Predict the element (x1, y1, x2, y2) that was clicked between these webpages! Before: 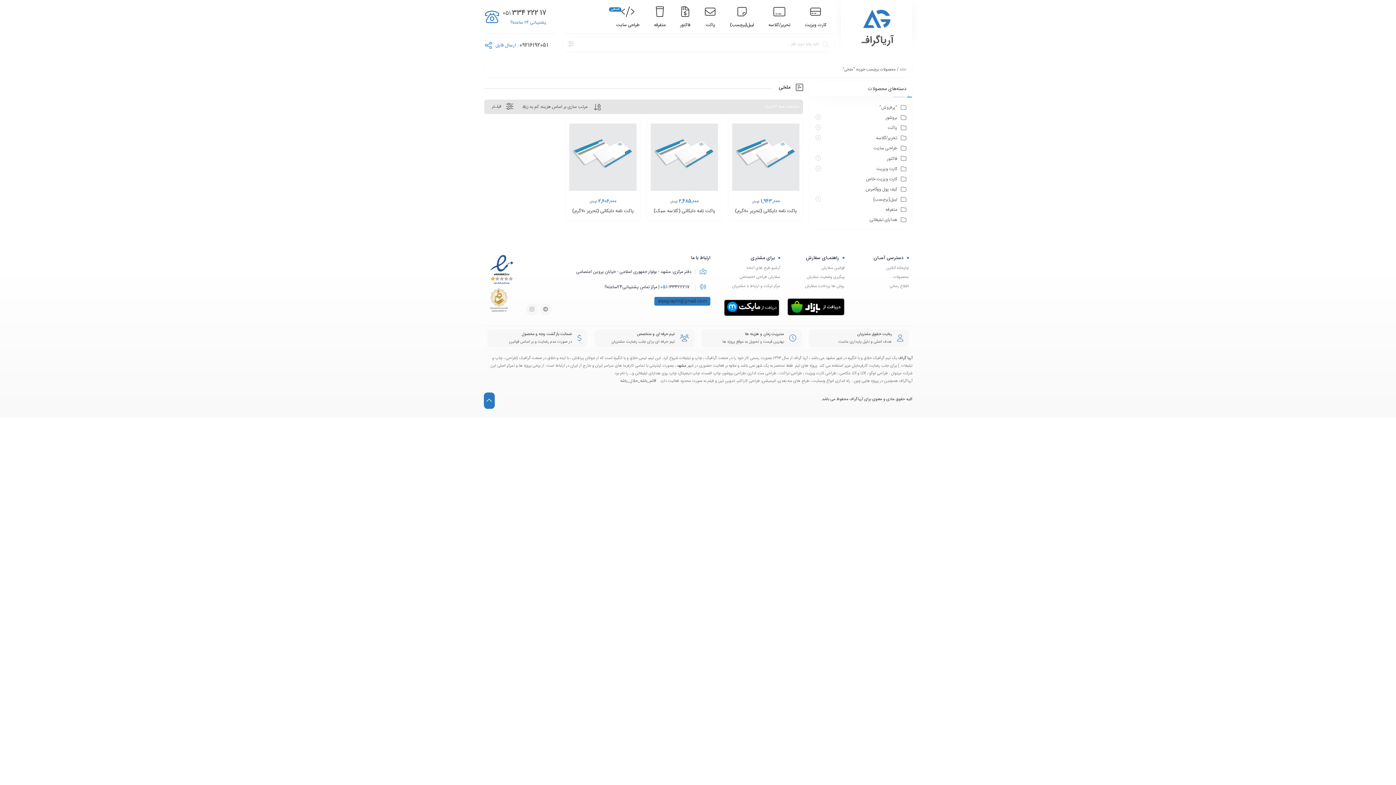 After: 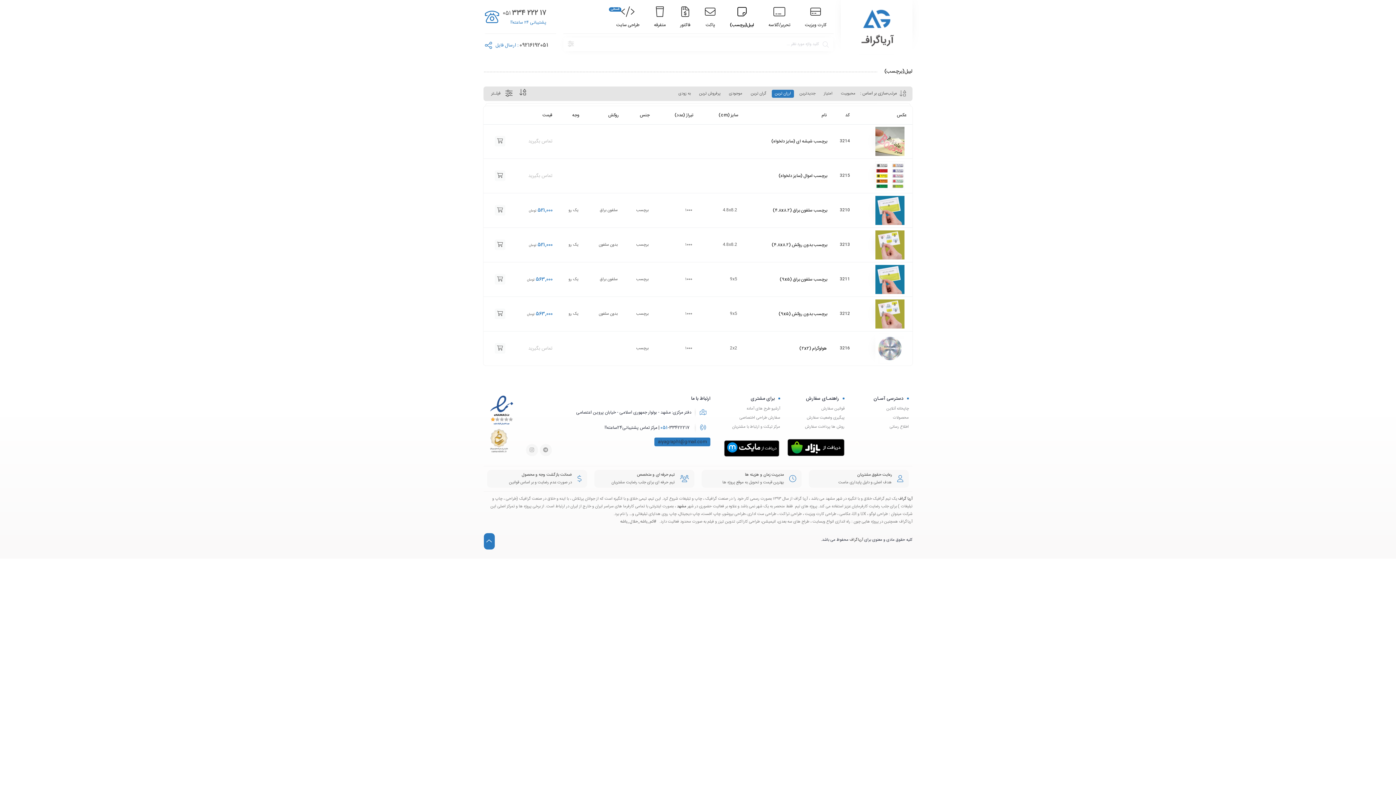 Action: bbox: (730, 5, 754, 33) label: لیبل(برچسب)